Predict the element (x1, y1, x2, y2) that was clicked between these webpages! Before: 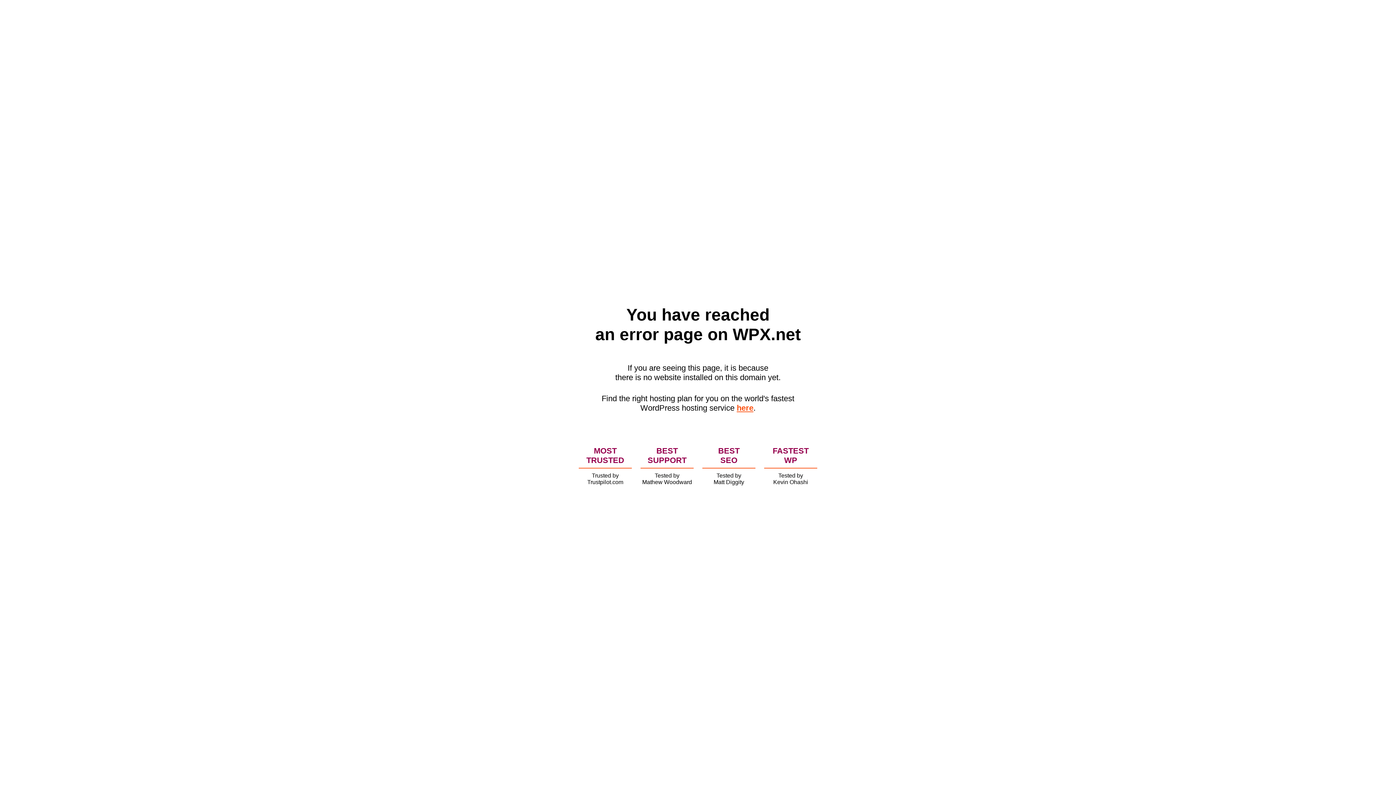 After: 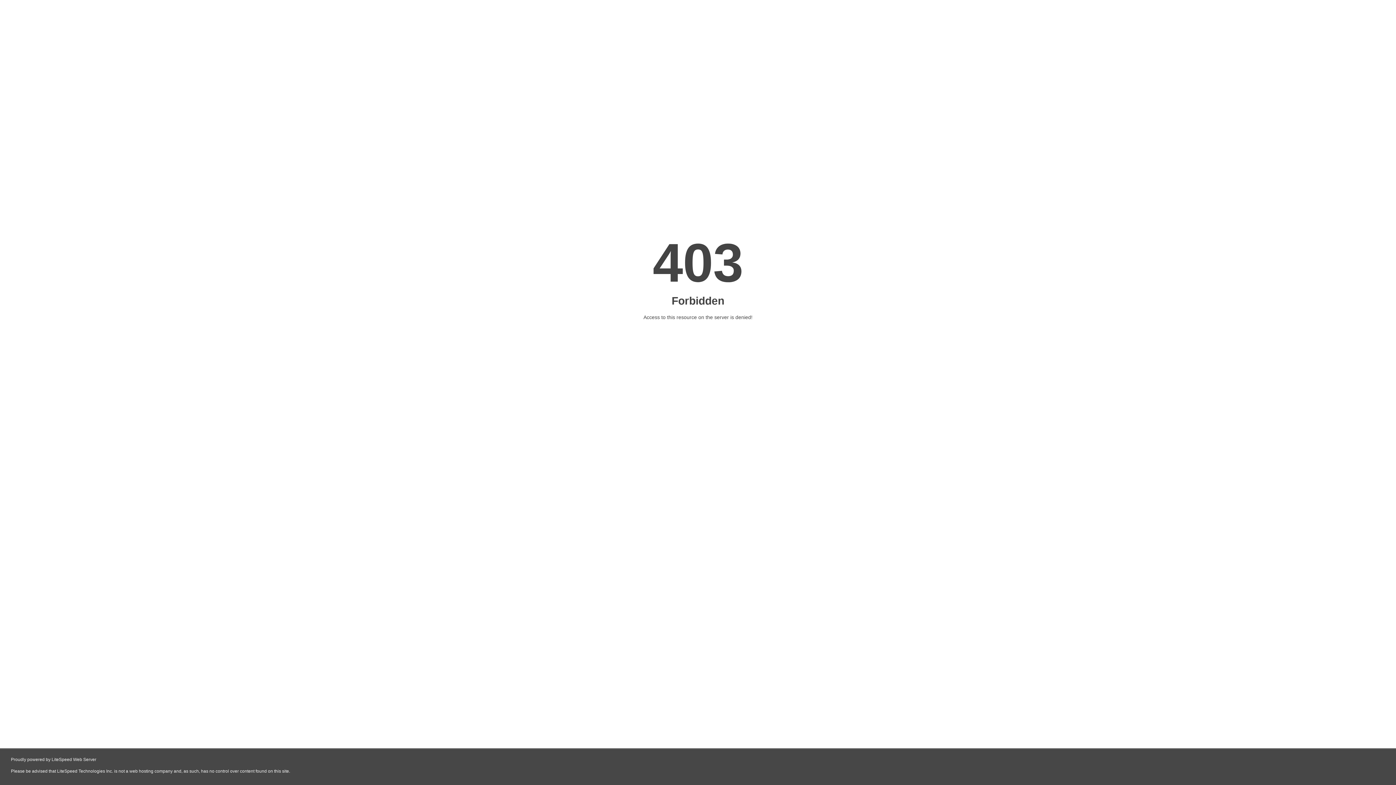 Action: label: here bbox: (736, 403, 753, 412)